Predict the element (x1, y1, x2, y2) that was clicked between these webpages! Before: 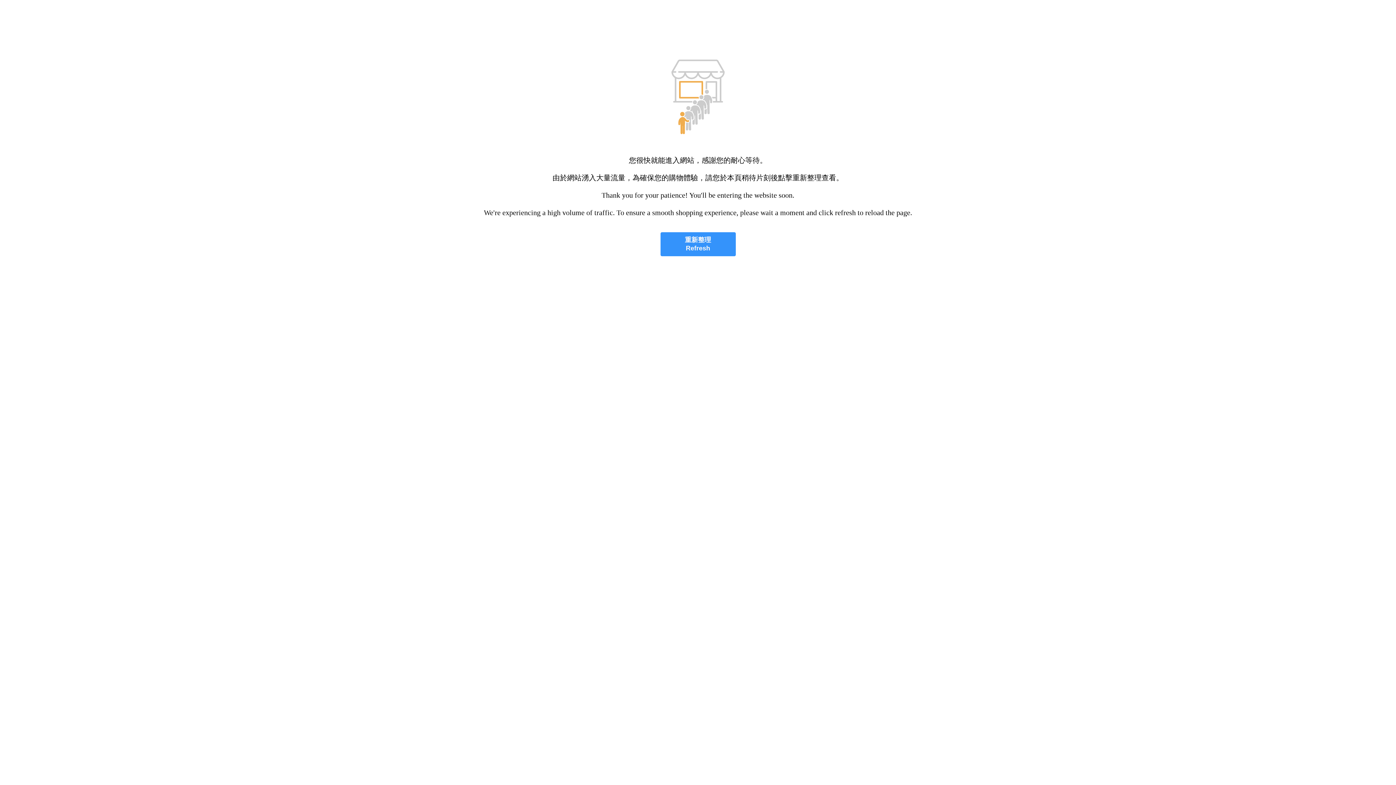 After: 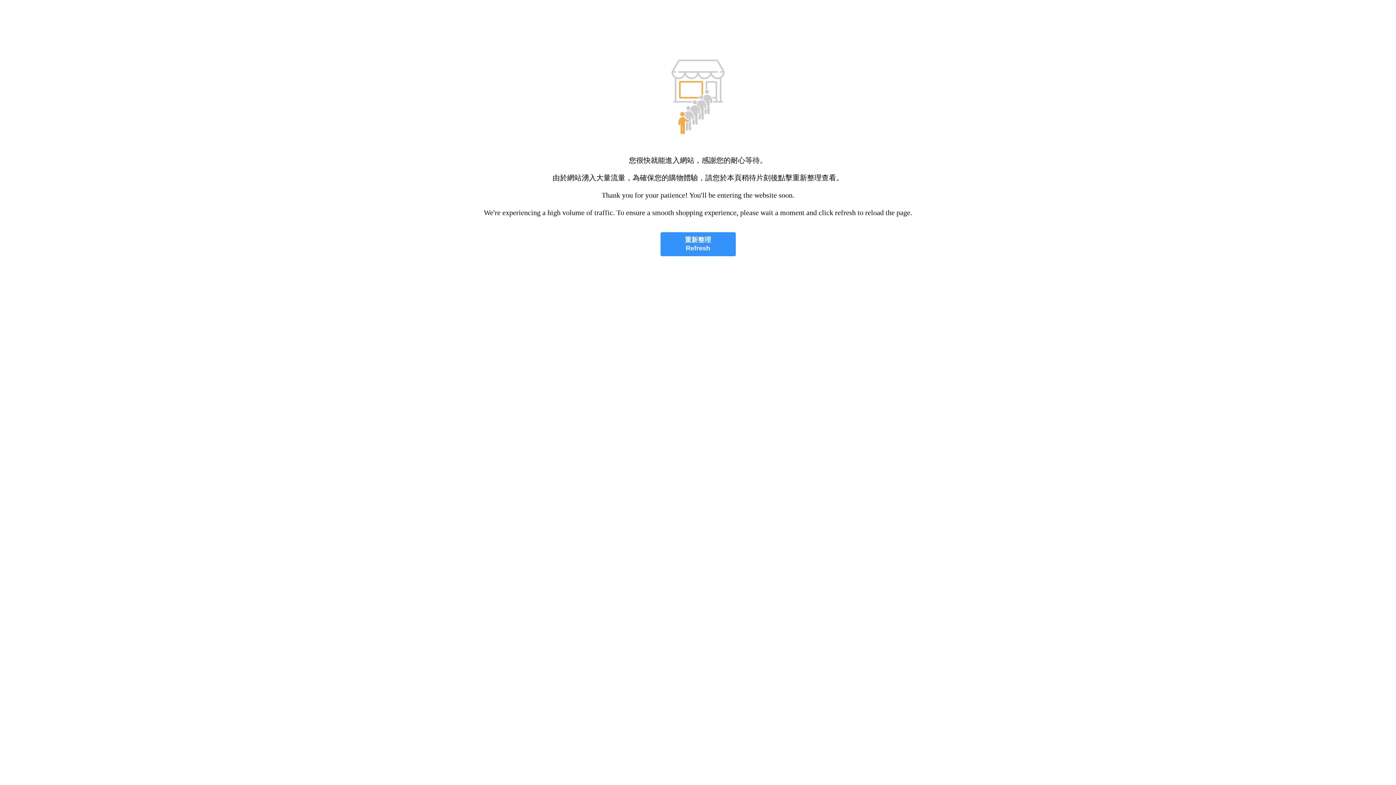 Action: label: 重新整理
Refresh bbox: (660, 232, 735, 256)